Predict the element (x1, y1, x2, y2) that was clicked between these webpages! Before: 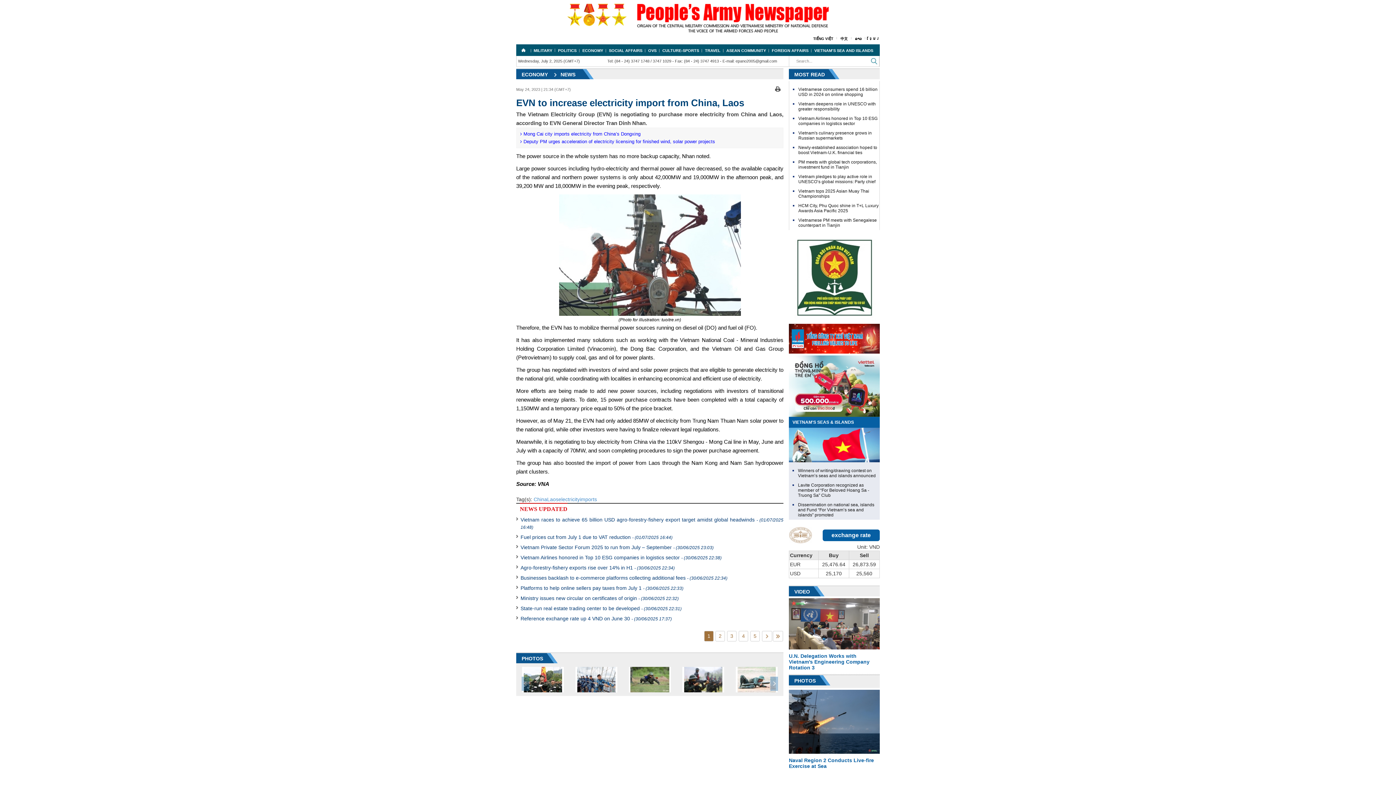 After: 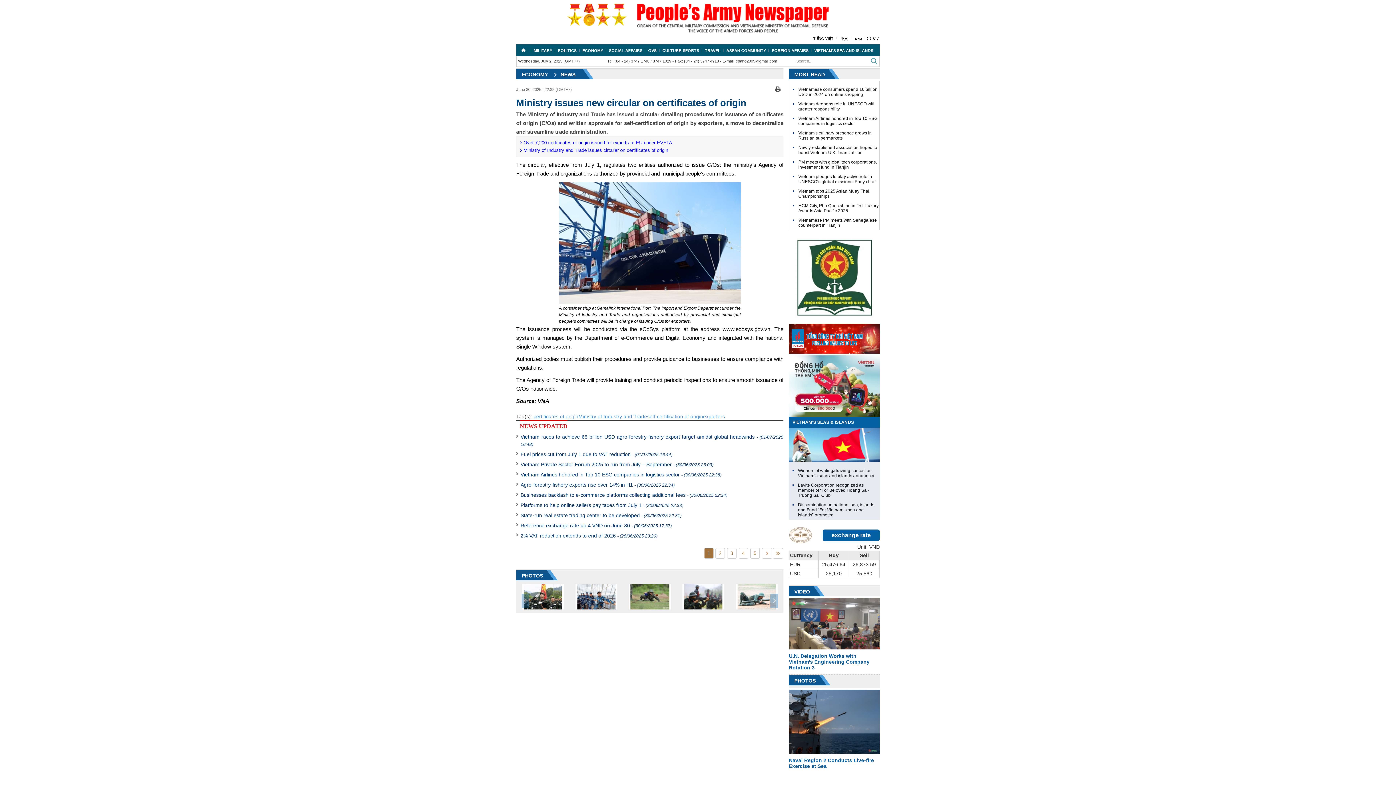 Action: bbox: (516, 594, 783, 602) label: Ministry issues new circular on certificates of origin - (30/06/2025 22:32)